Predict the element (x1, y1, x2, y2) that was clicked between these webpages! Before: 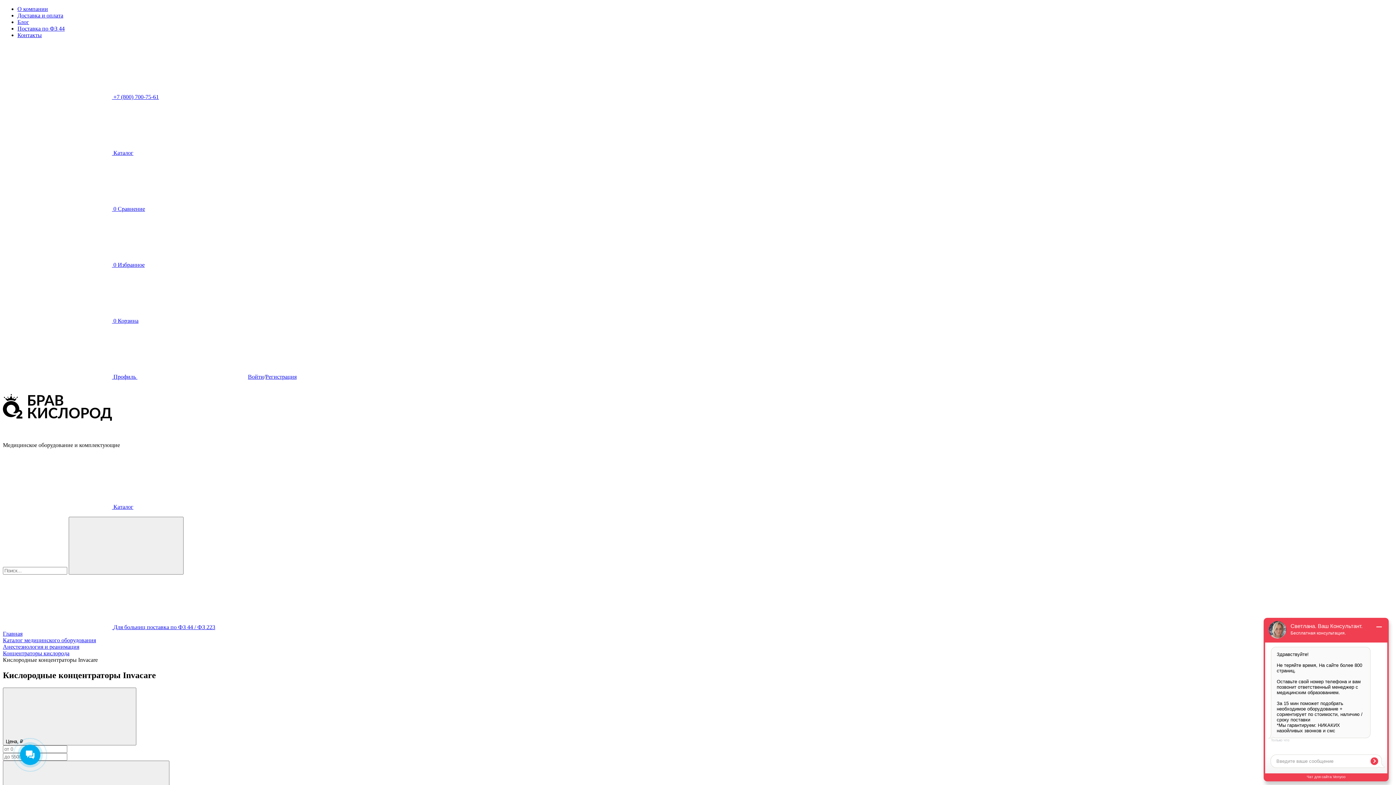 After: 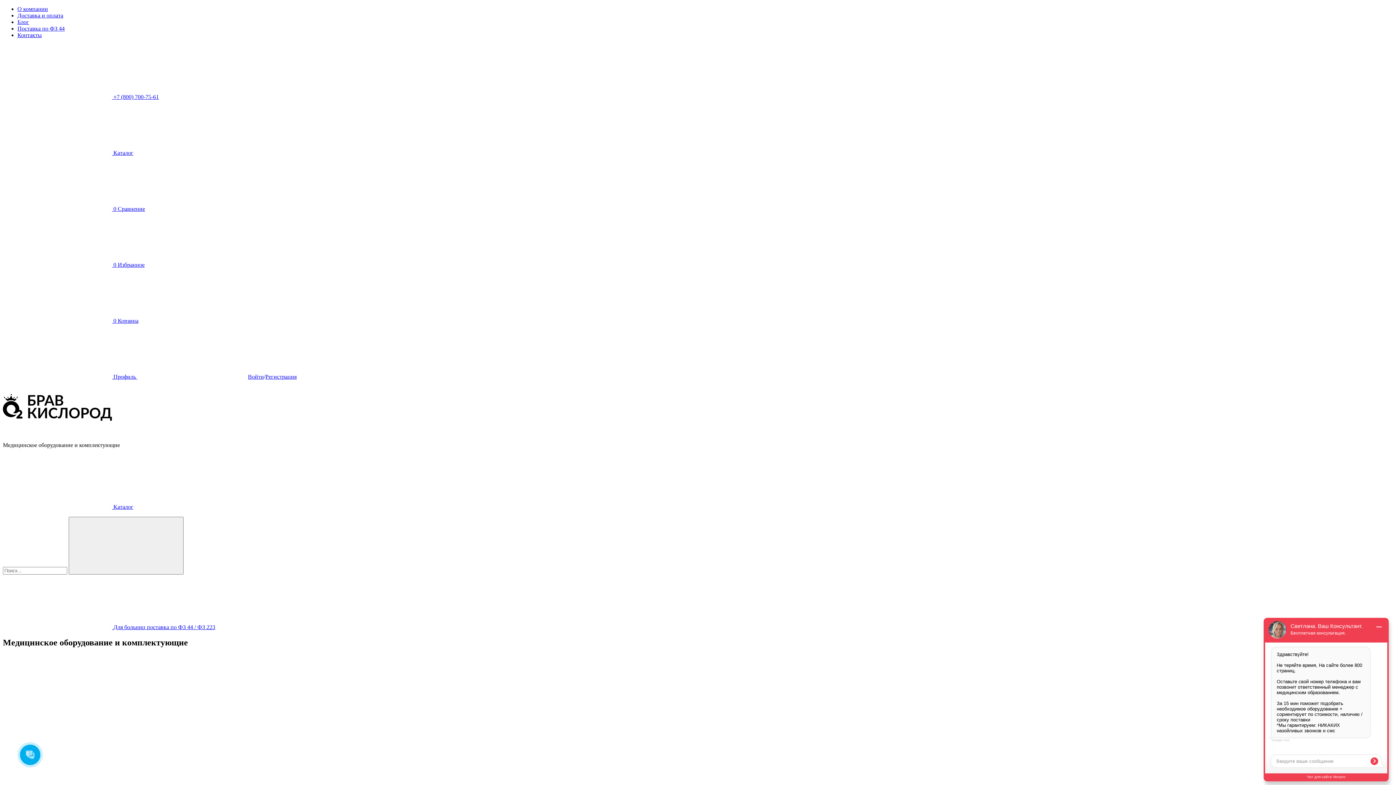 Action: bbox: (2, 630, 22, 637) label: Главная